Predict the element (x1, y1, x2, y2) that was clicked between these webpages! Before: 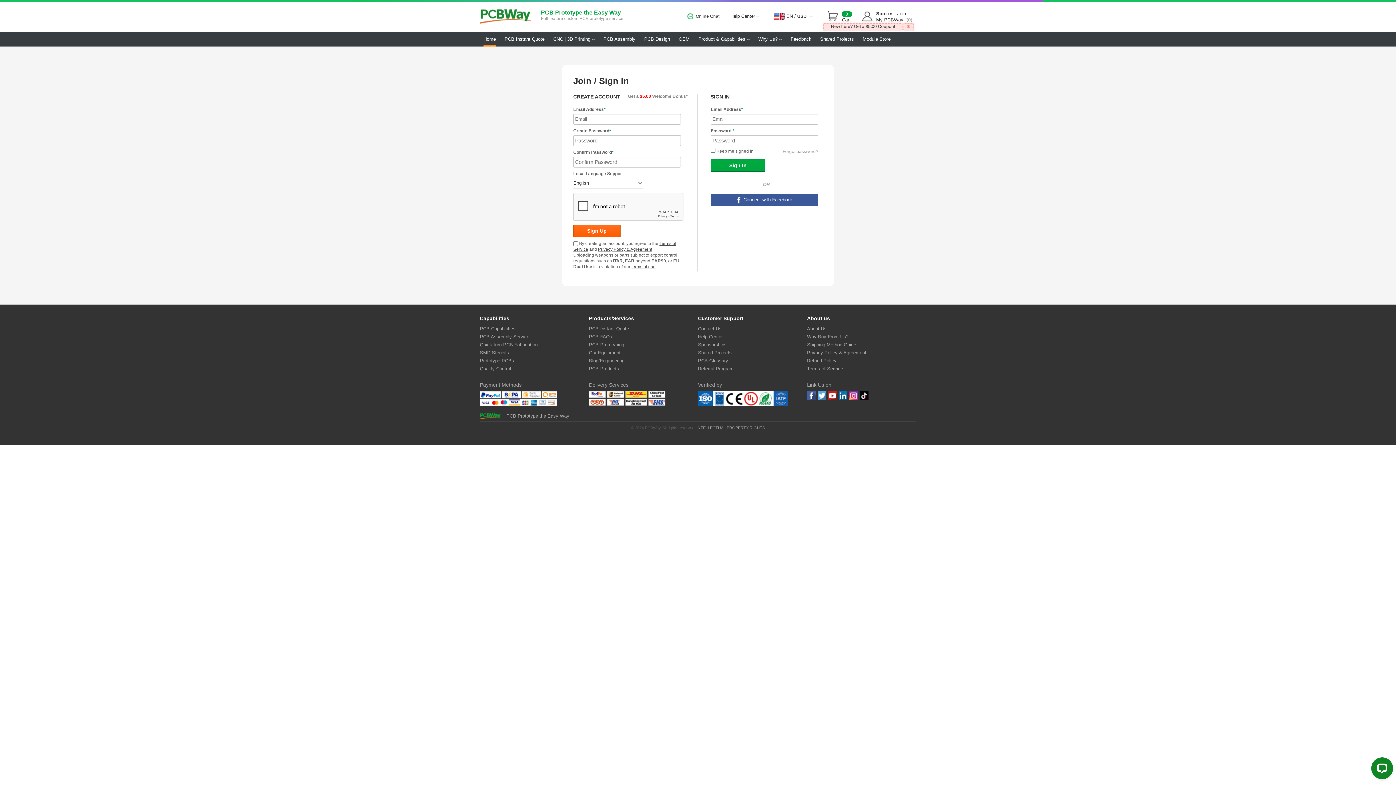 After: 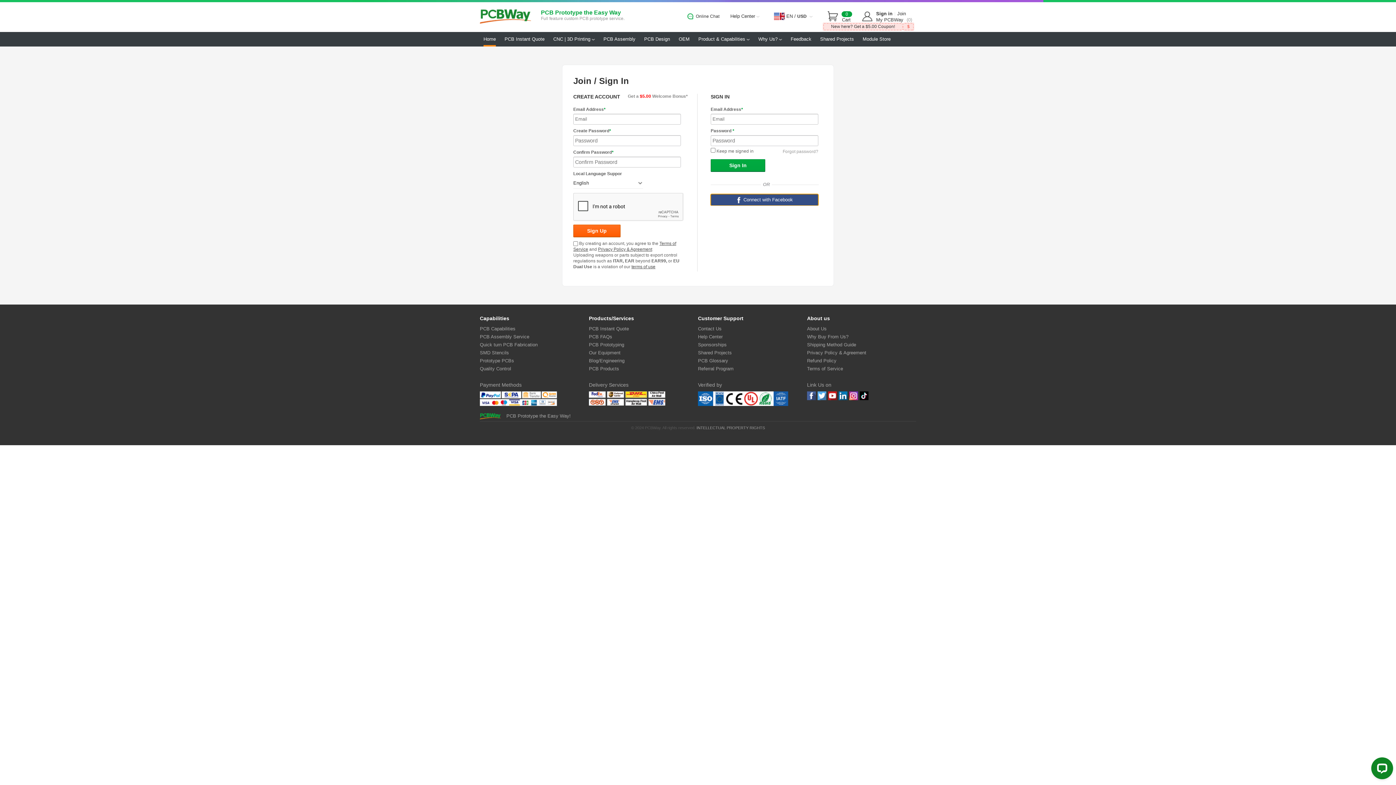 Action: label: Connect with Facebook bbox: (710, 194, 818, 205)